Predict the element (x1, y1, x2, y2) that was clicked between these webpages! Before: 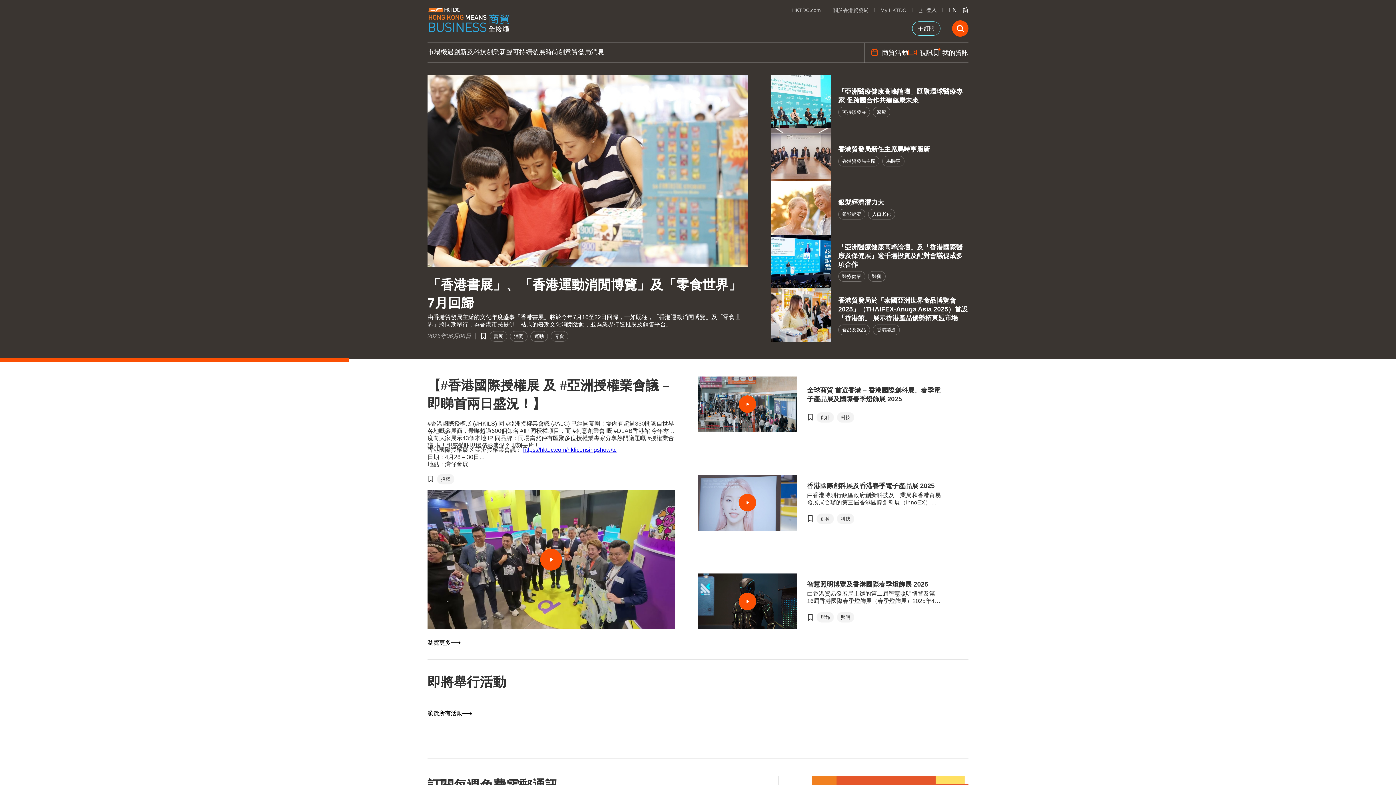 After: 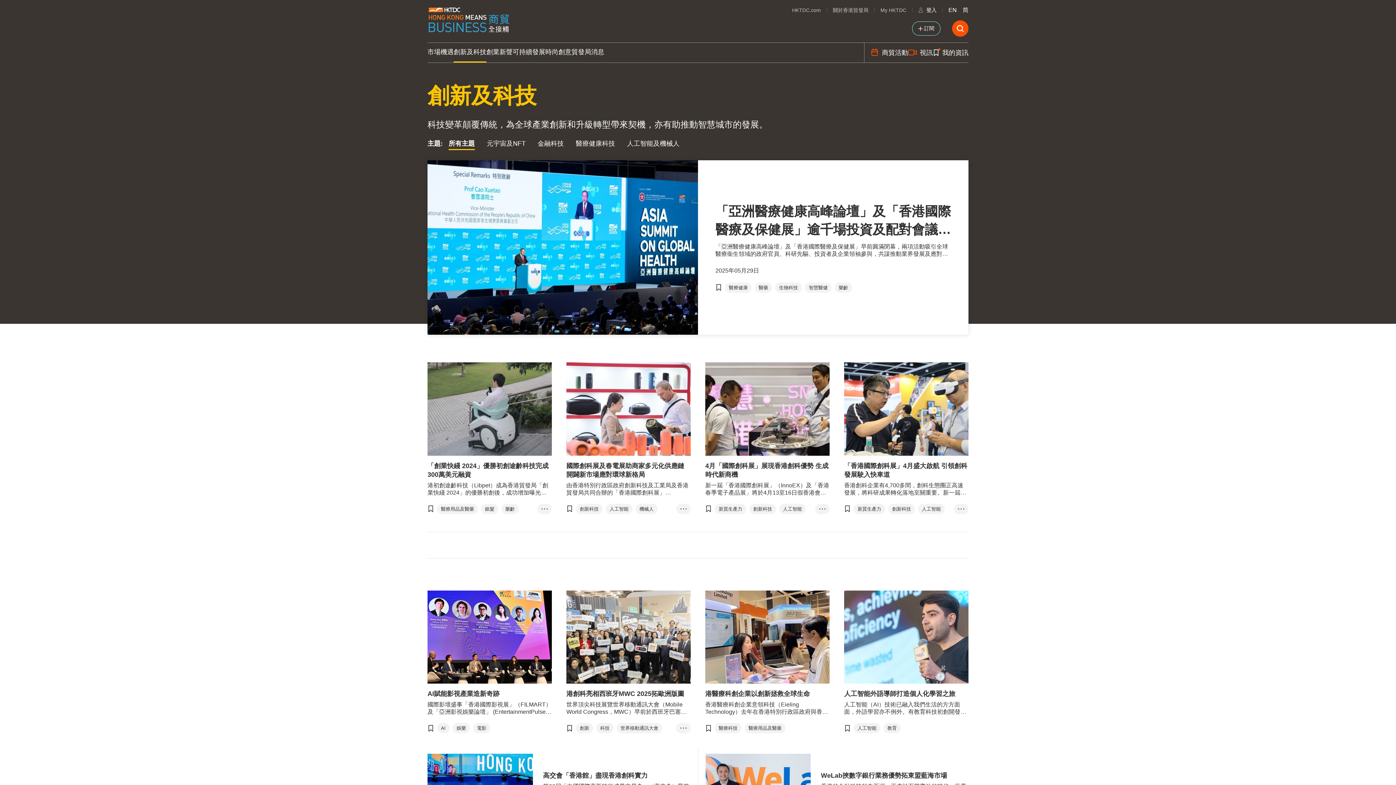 Action: bbox: (453, 42, 486, 62) label: 創新及科技